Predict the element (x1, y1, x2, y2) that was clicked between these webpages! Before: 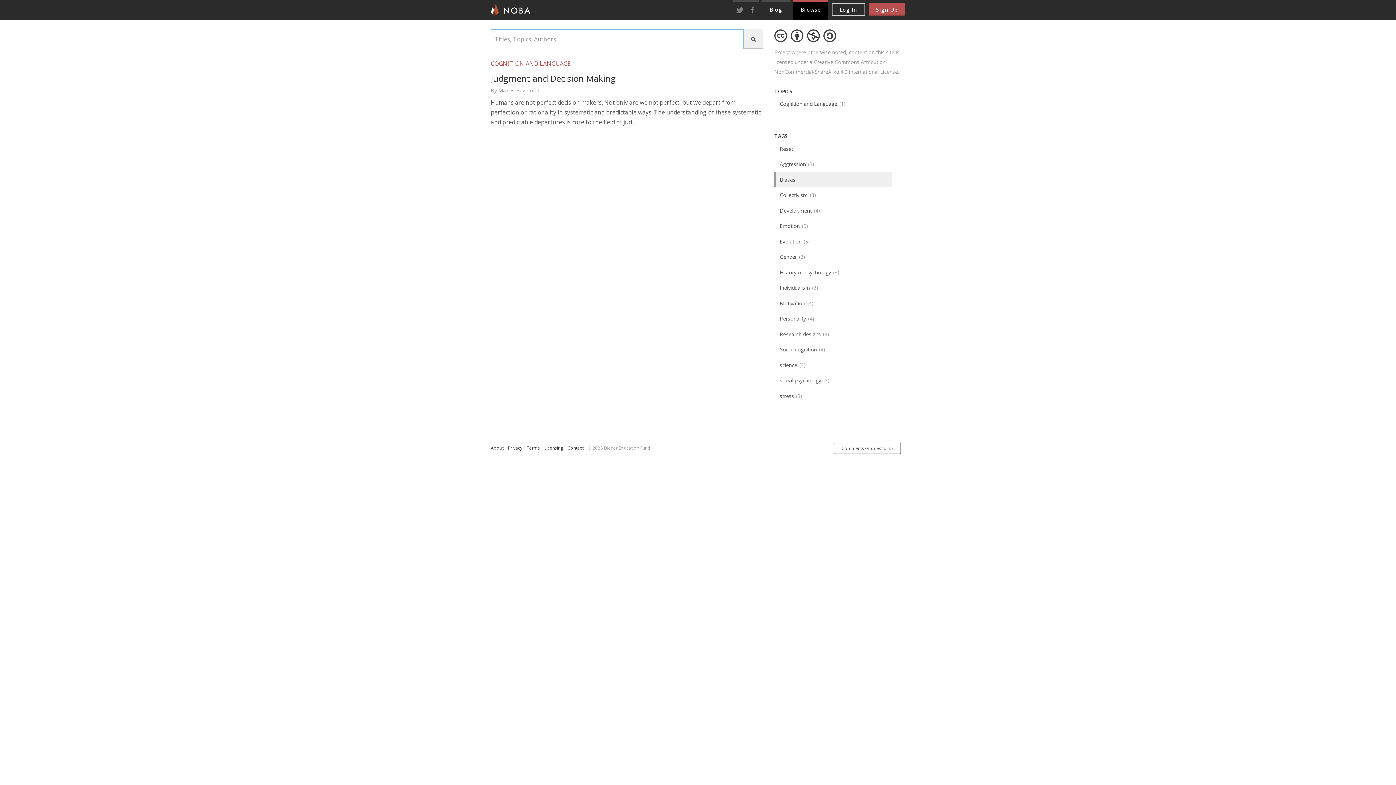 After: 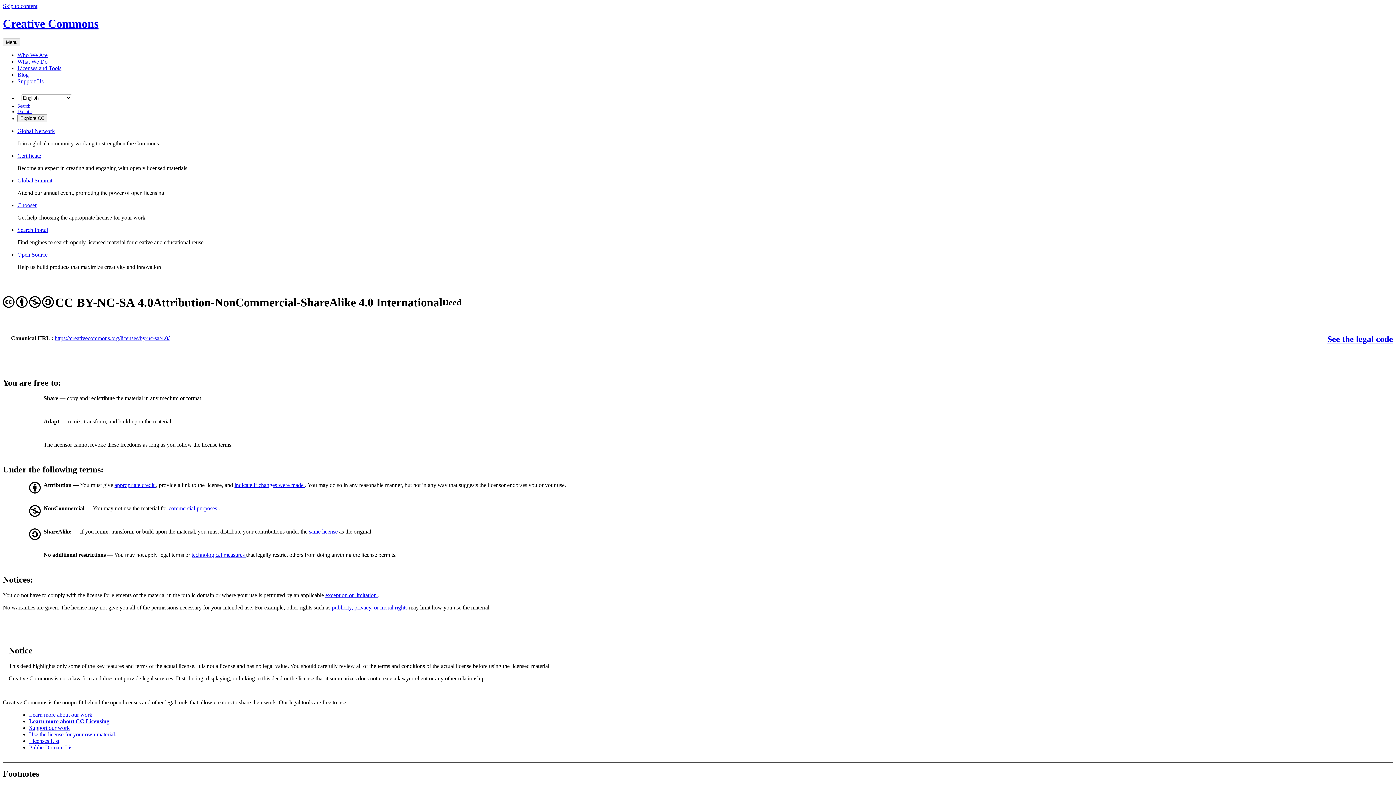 Action: bbox: (774, 29, 905, 42)